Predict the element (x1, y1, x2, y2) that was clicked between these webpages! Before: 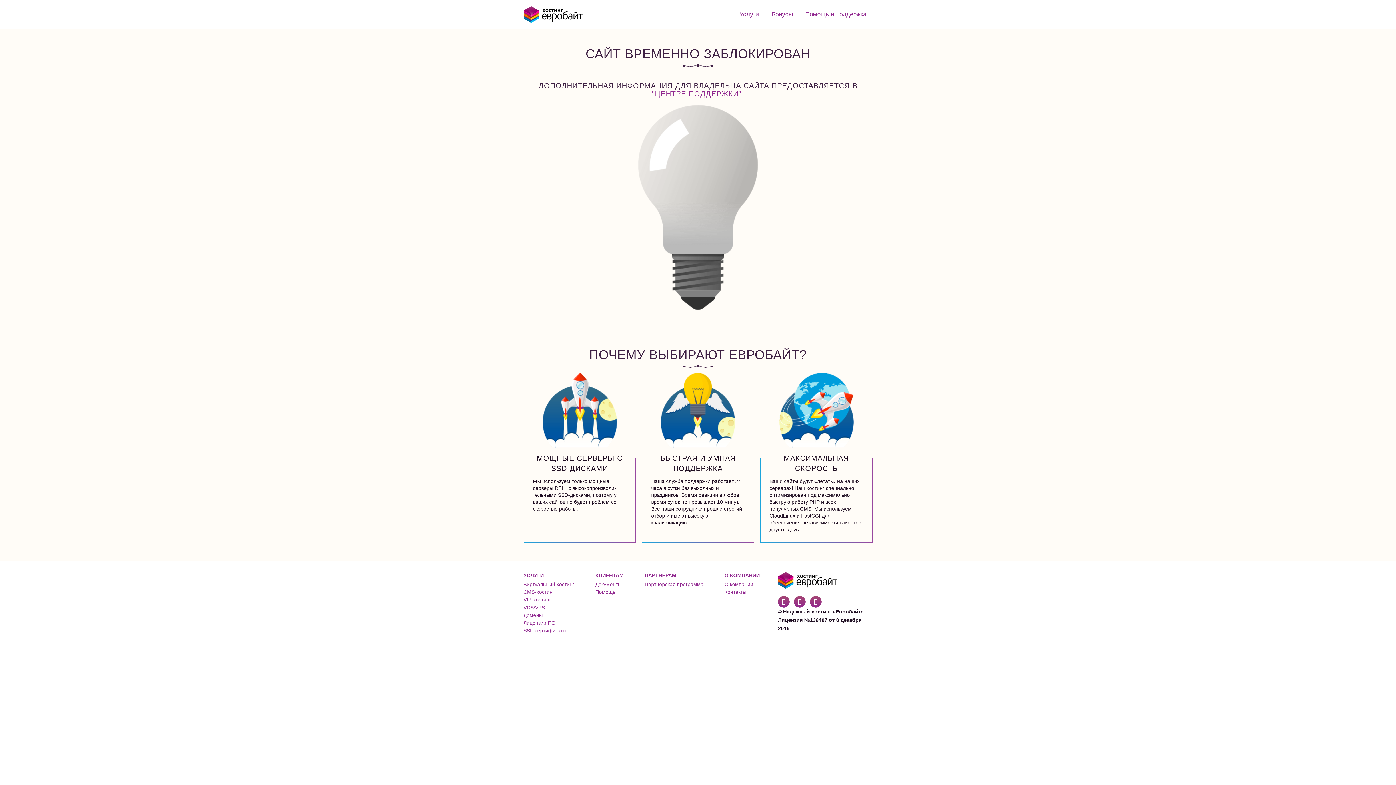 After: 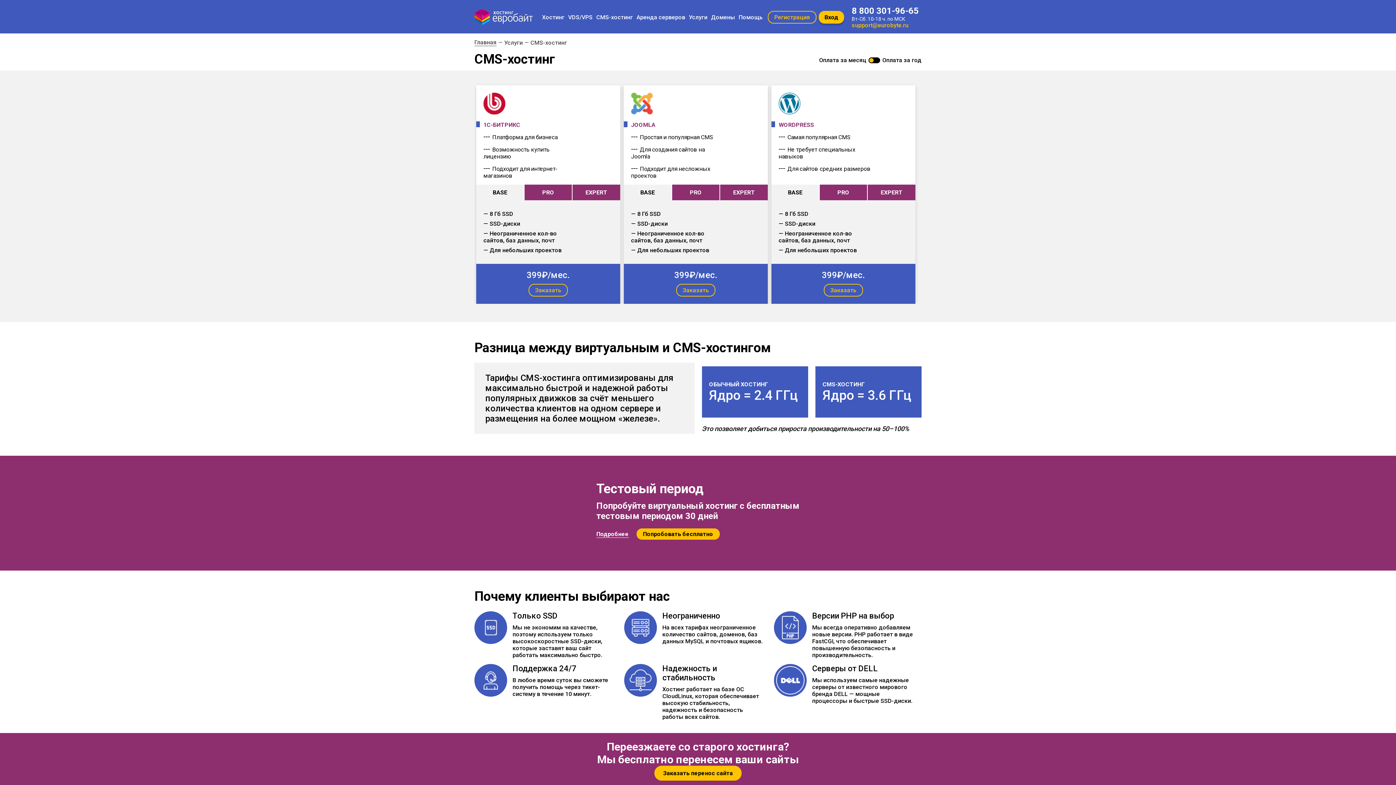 Action: label: CMS-хостинг bbox: (523, 589, 554, 595)